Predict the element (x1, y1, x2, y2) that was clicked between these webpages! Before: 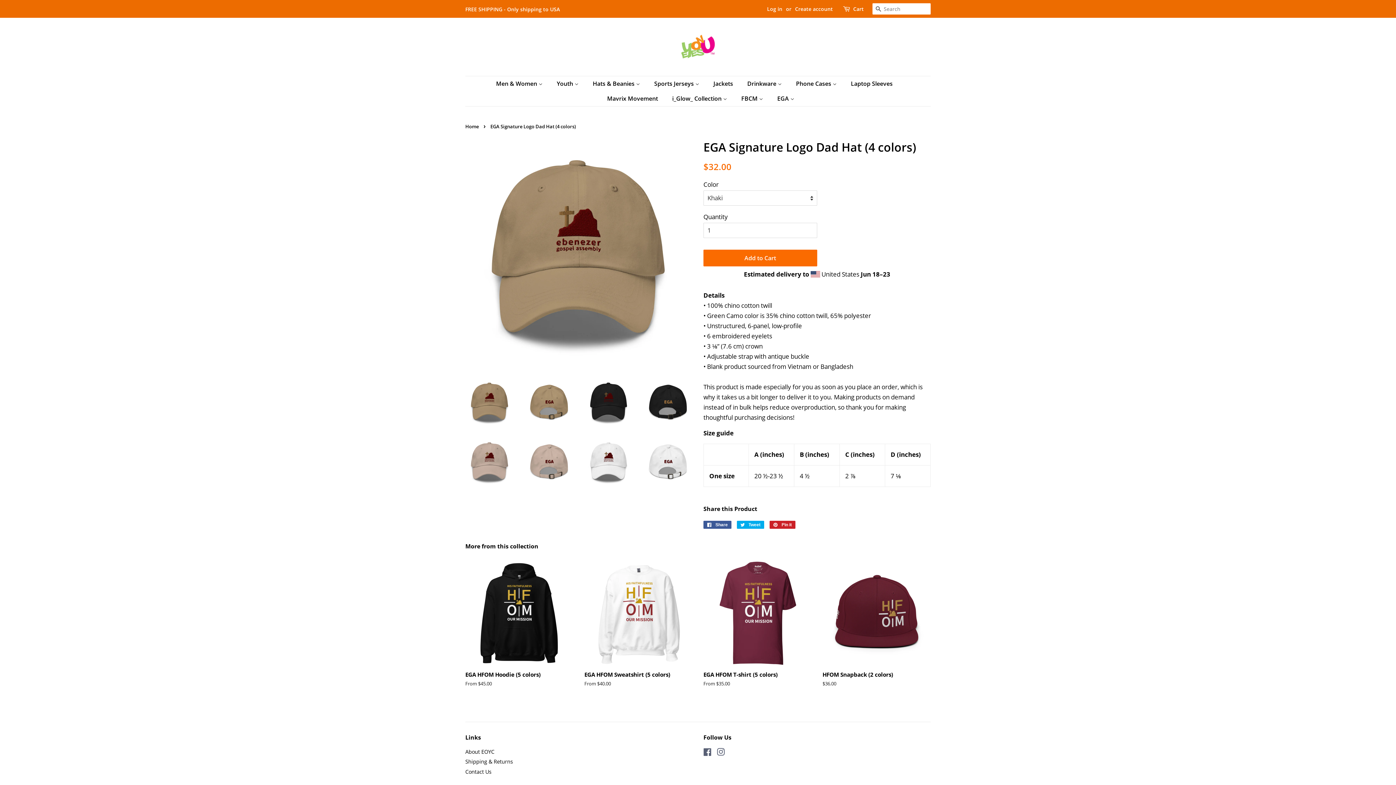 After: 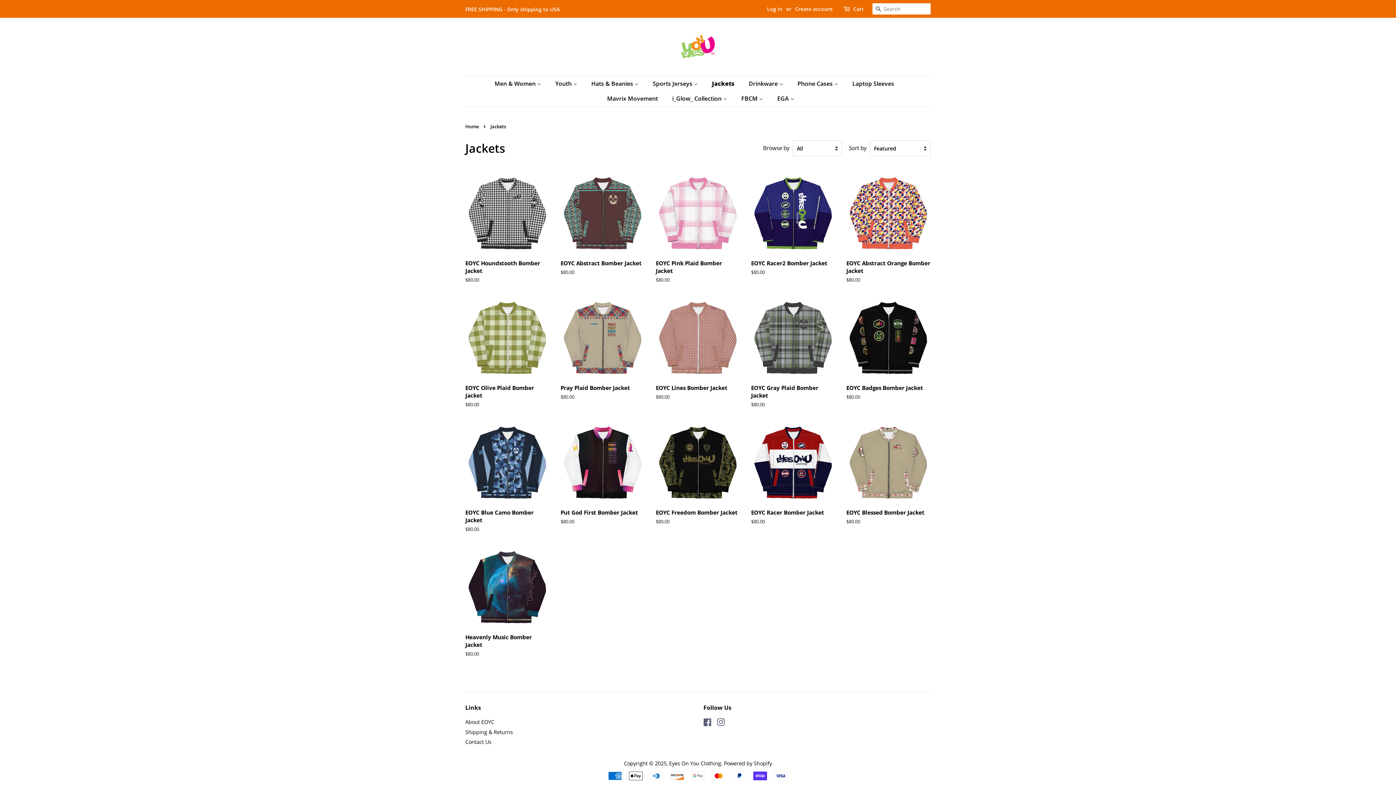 Action: label: Jackets bbox: (708, 76, 740, 91)